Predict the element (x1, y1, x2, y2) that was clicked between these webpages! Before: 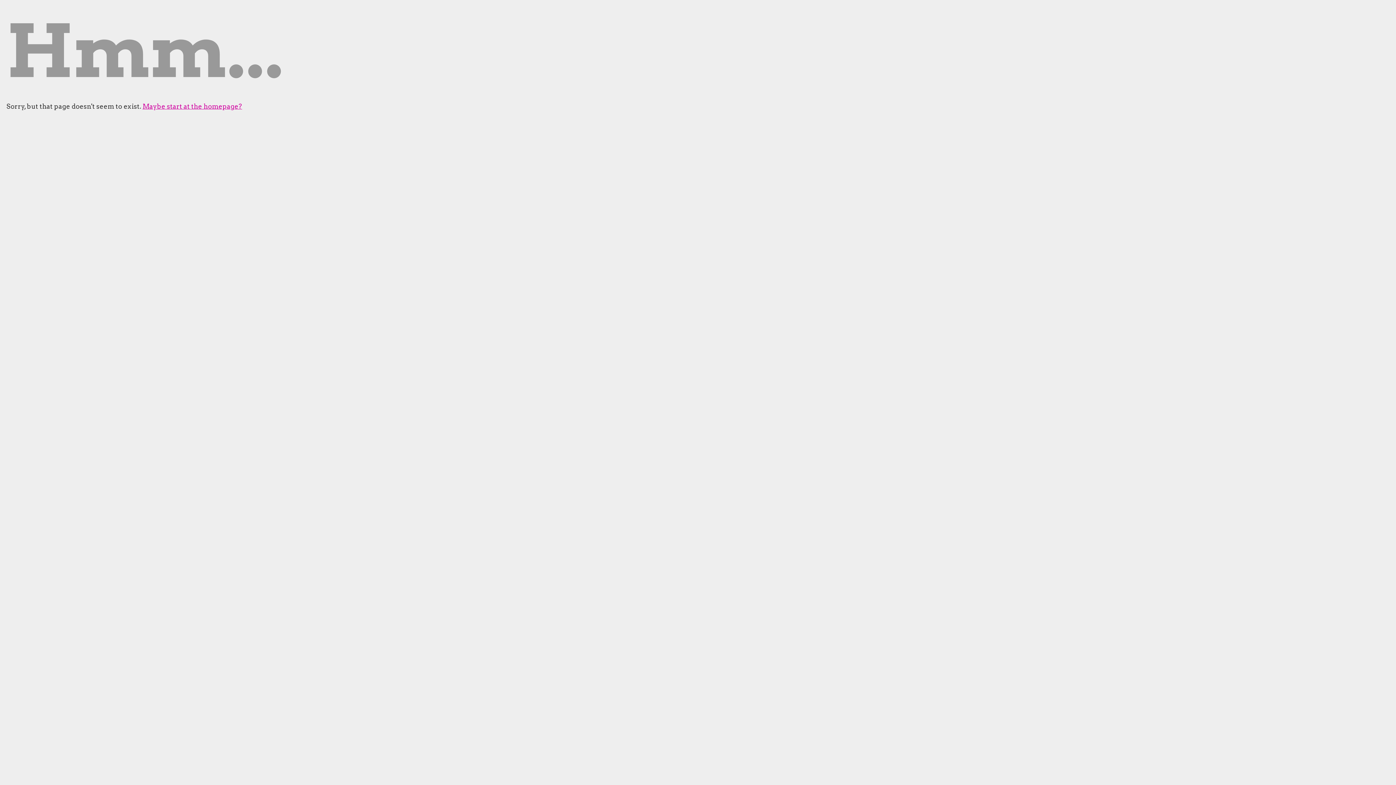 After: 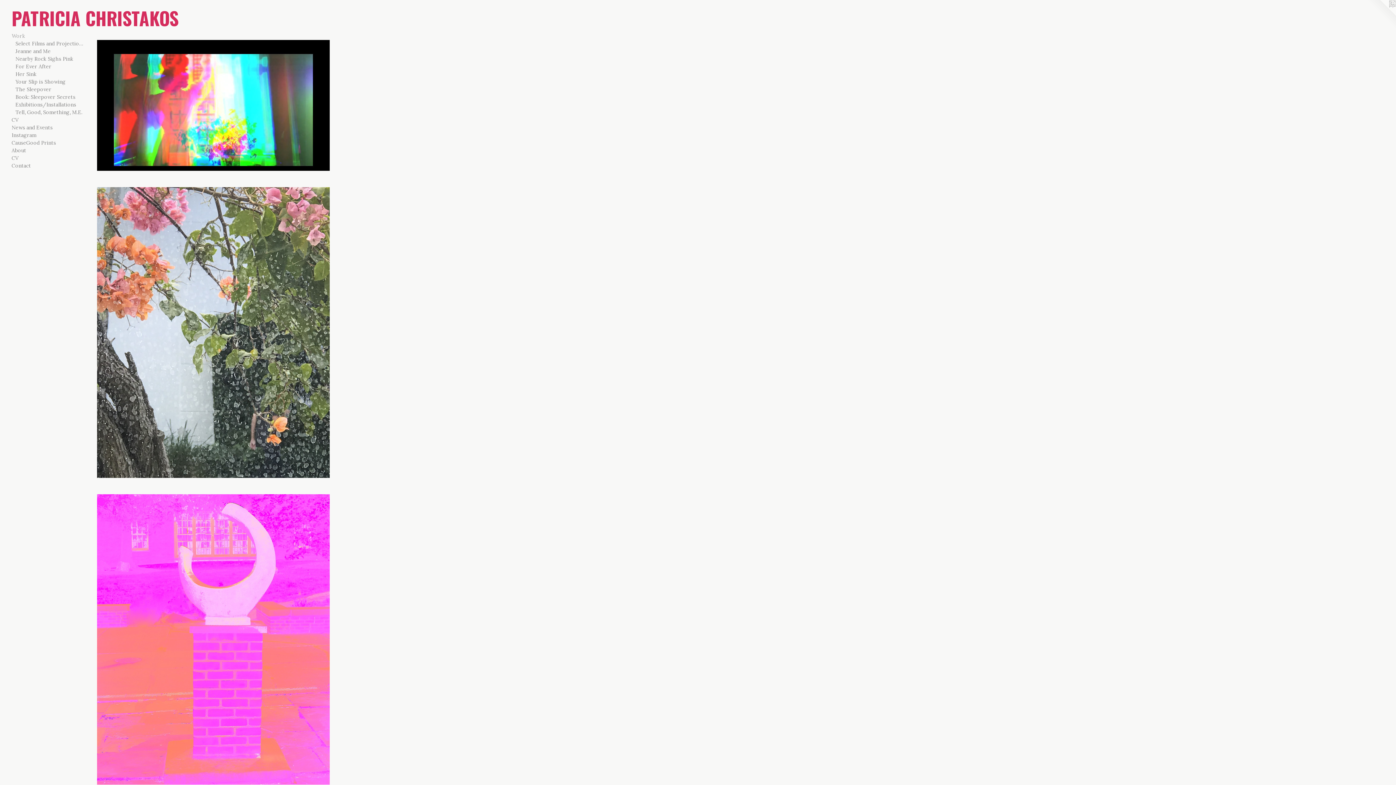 Action: bbox: (142, 102, 242, 110) label: Maybe start at the homepage?